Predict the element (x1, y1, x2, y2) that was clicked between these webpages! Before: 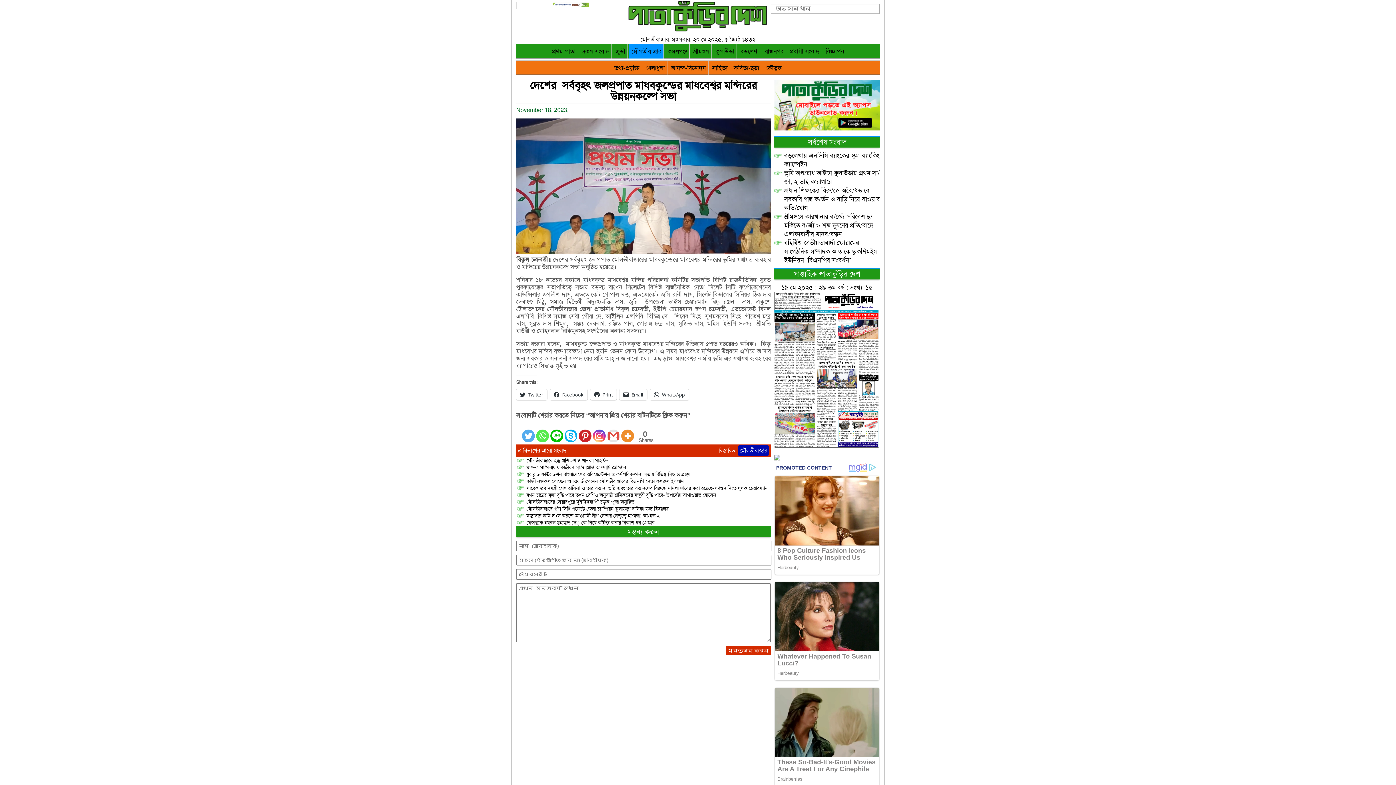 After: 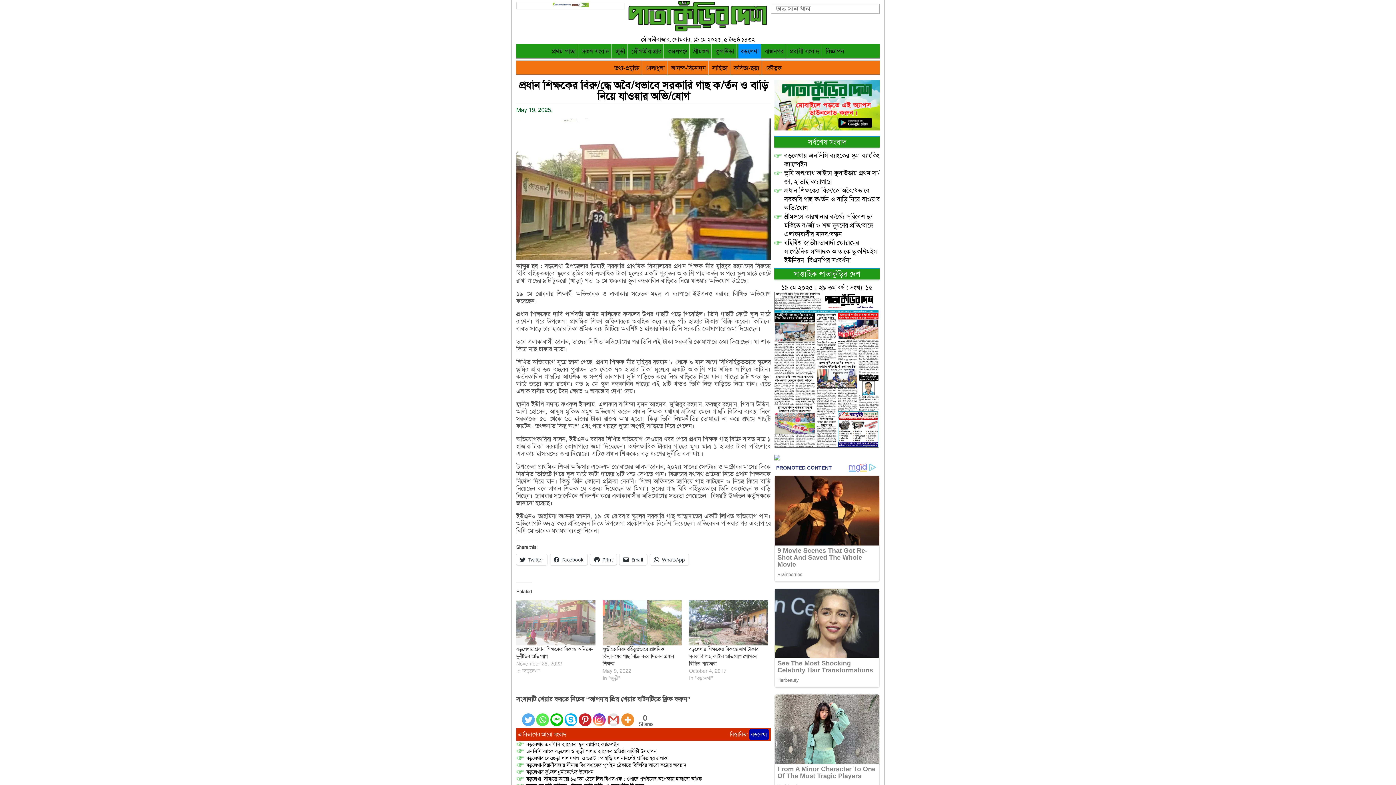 Action: label: প্রধান শিক্ষকের বিরু/দ্ধে অবৈ/ধভাবে সরকারি গাছ ক/র্তন ও বাড়ি নিয়ে যাওয়ার অভি/যোগ bbox: (784, 186, 880, 212)